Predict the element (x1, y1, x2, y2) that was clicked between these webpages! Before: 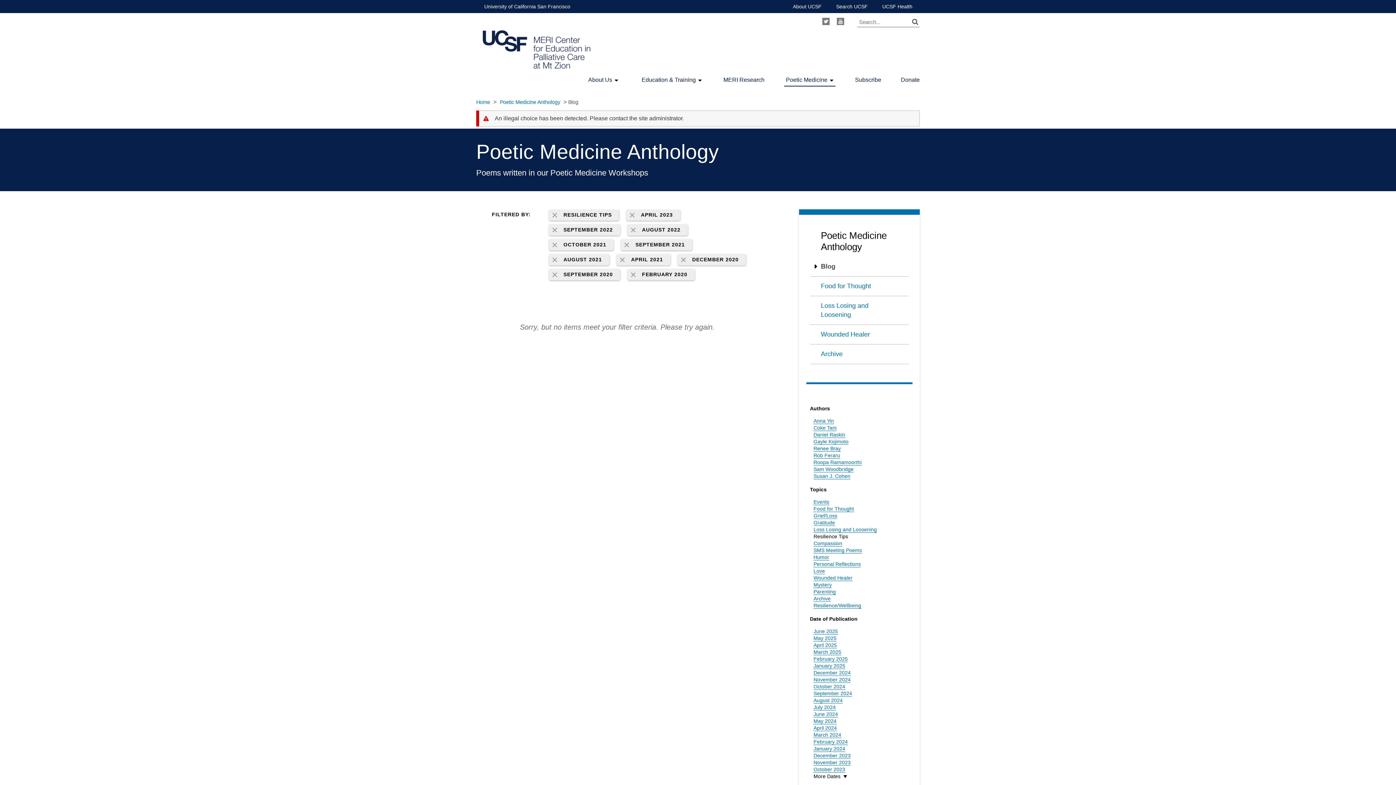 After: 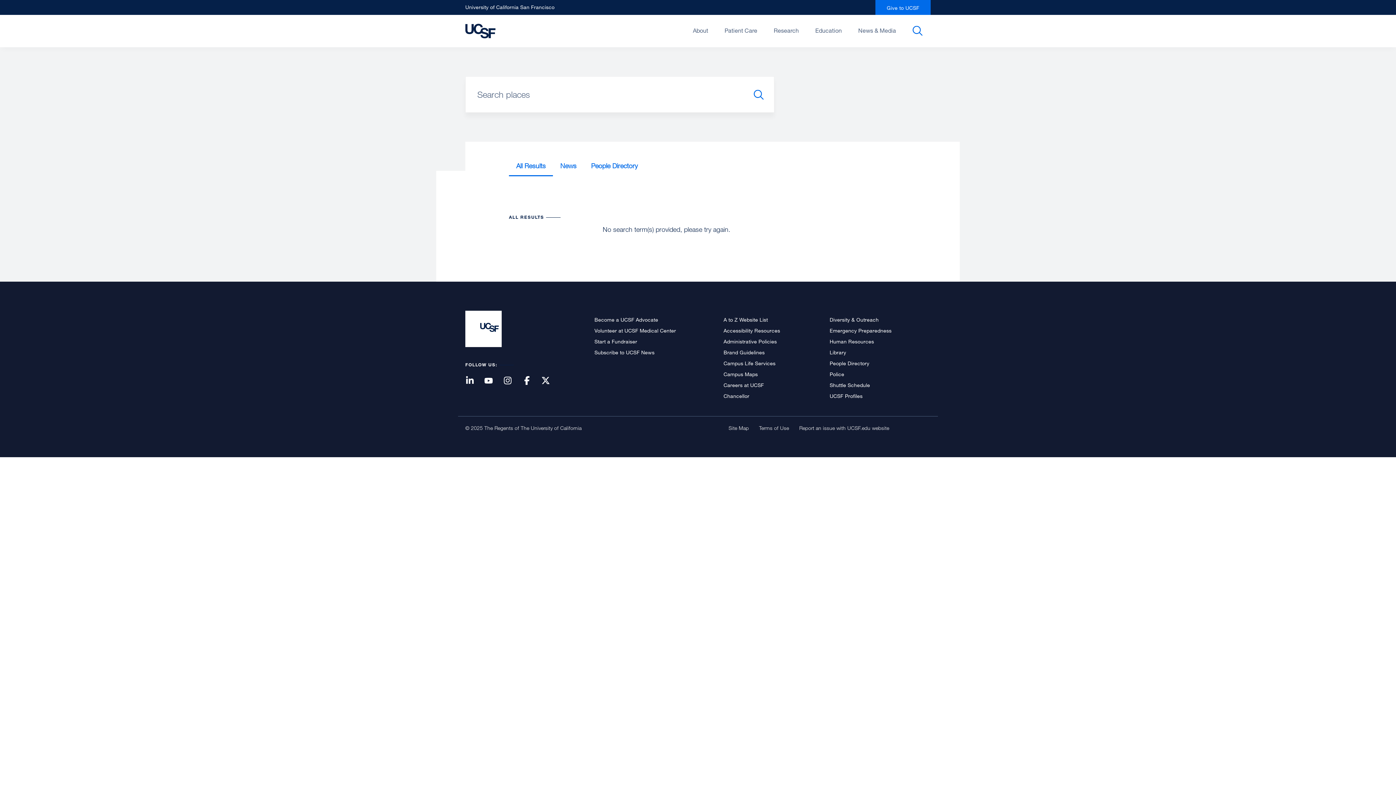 Action: label: Search UCSF bbox: (836, 0, 868, 13)